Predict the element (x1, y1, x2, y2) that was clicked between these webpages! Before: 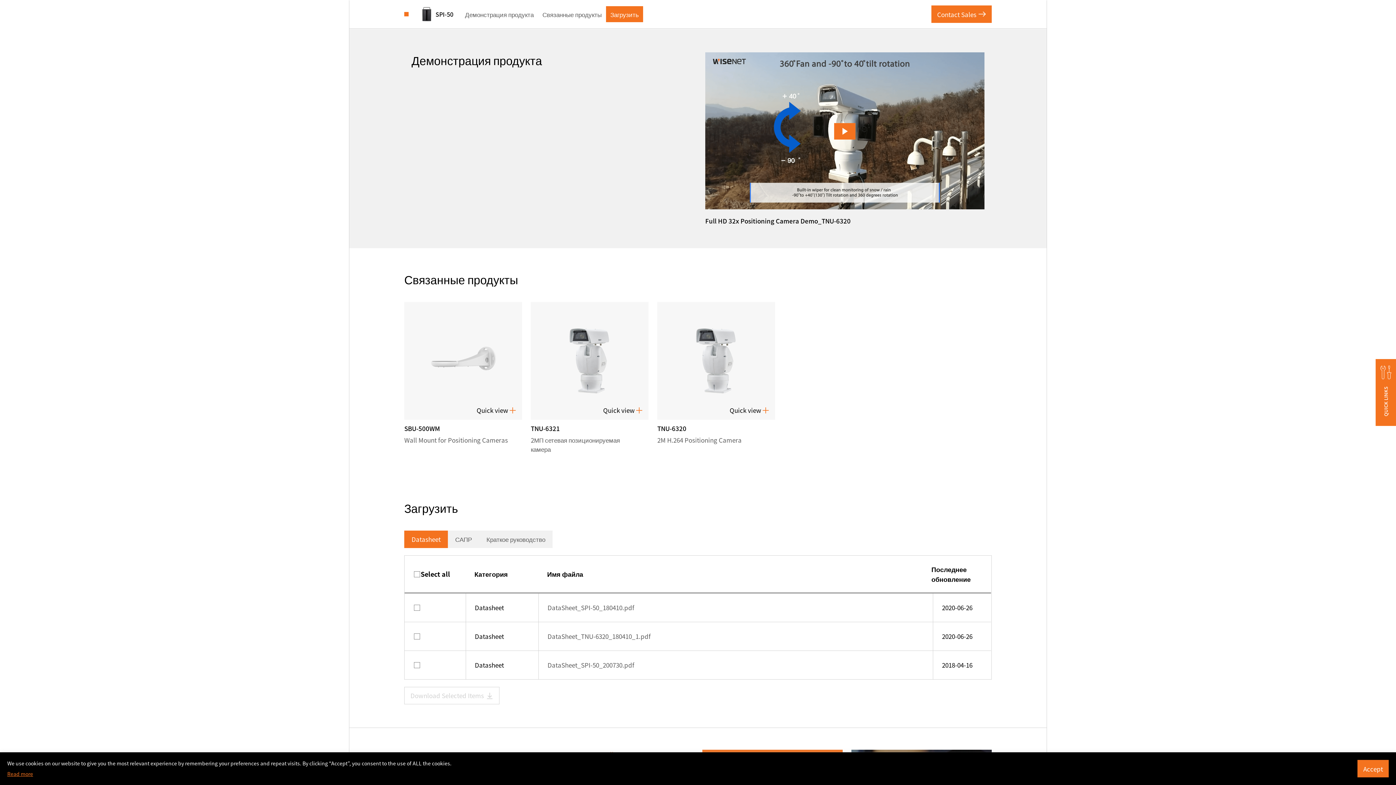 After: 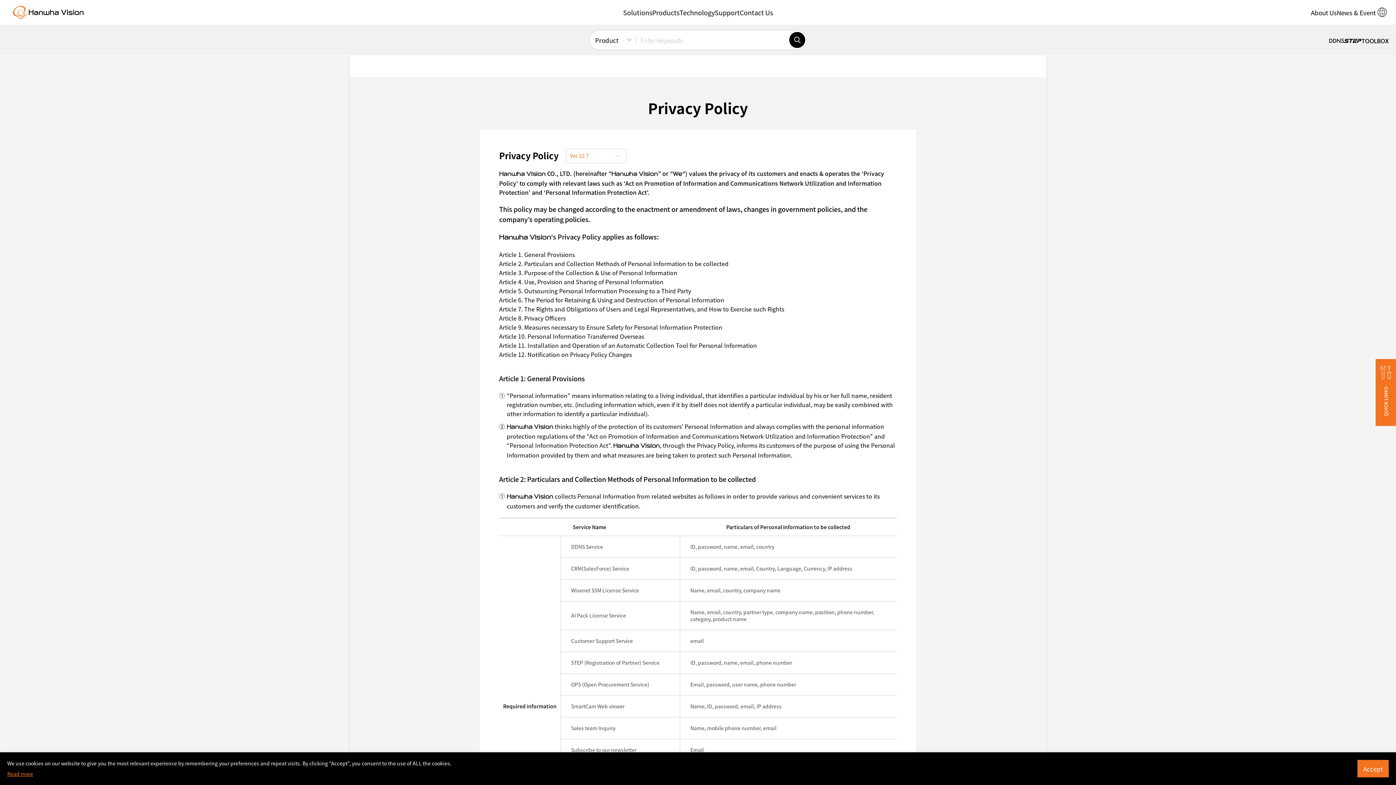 Action: bbox: (7, 770, 33, 777) label: Read more